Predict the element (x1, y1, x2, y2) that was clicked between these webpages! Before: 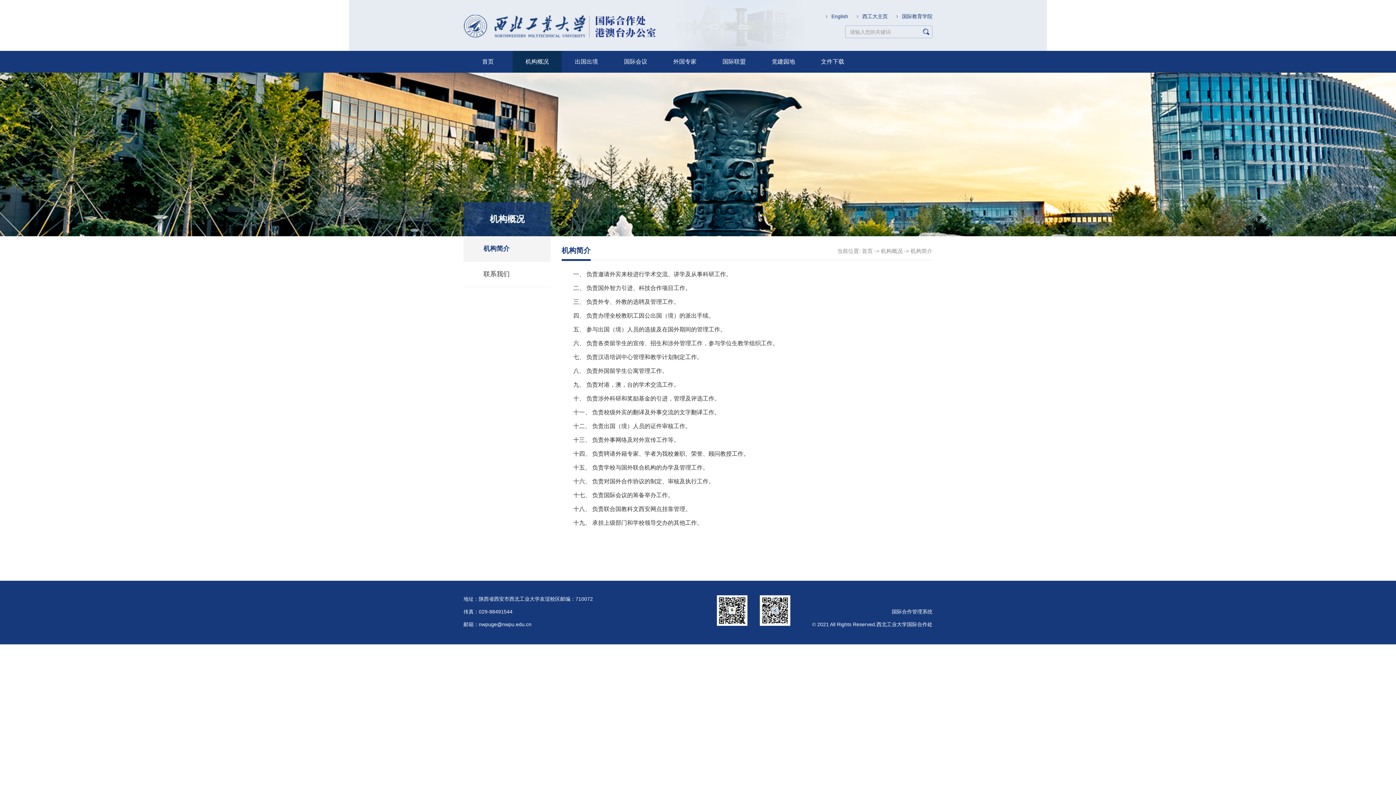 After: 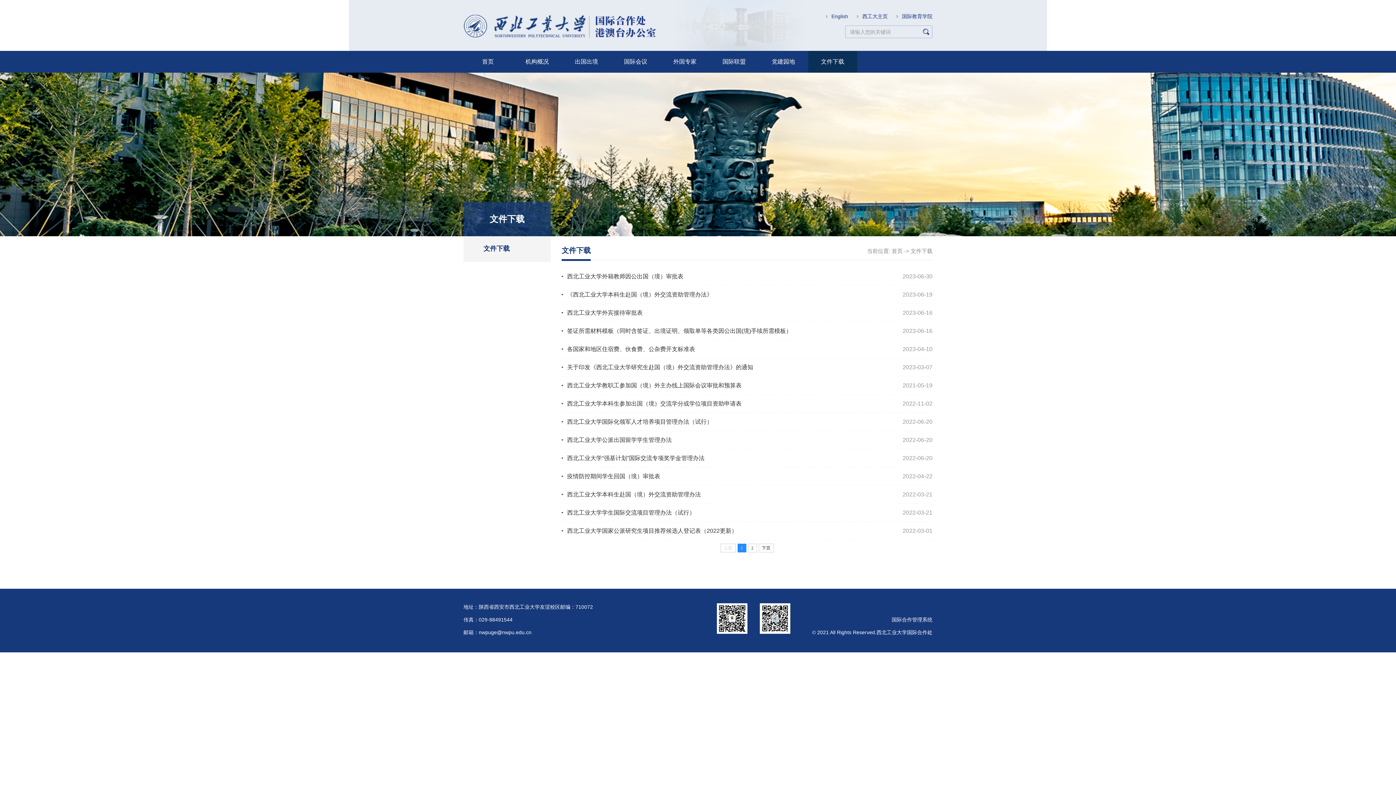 Action: label: 文件下载 bbox: (808, 50, 857, 72)